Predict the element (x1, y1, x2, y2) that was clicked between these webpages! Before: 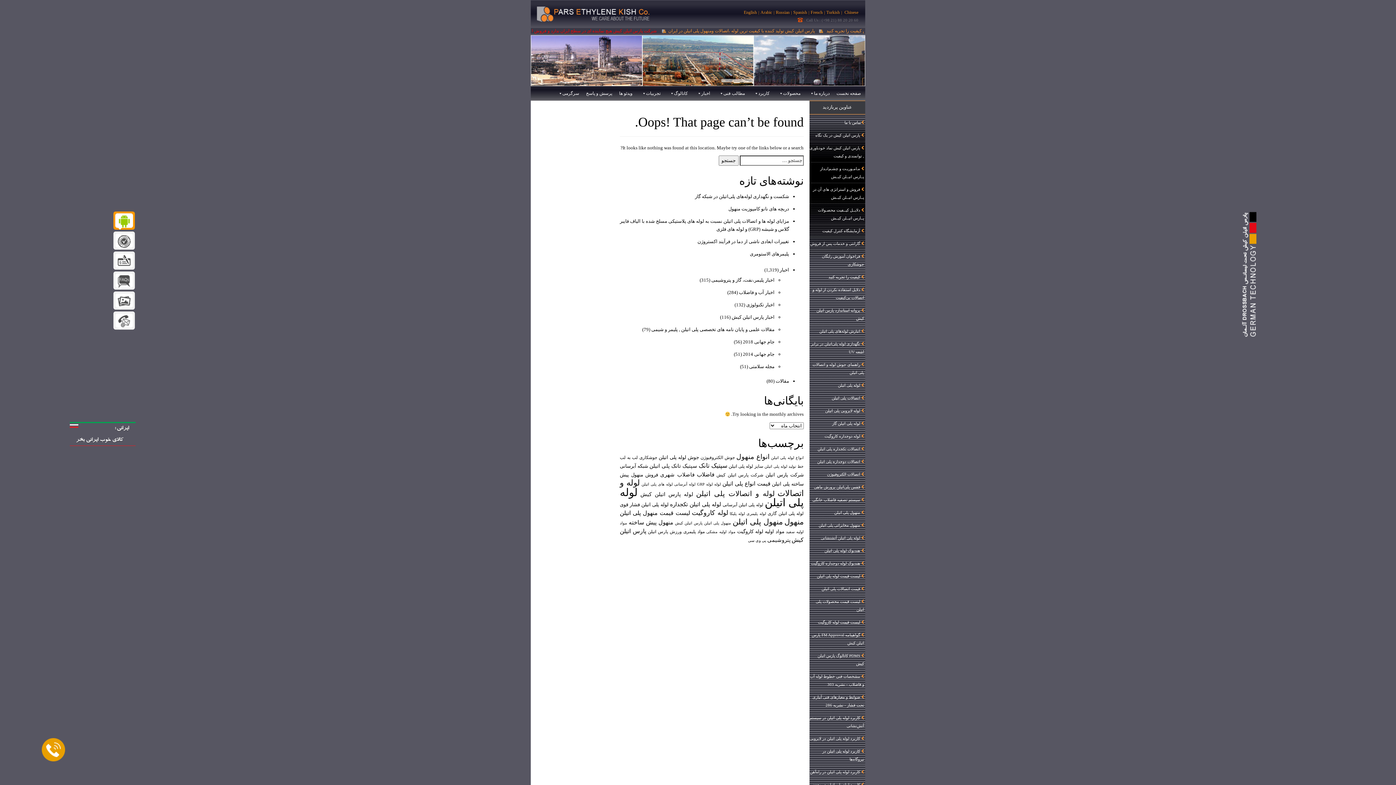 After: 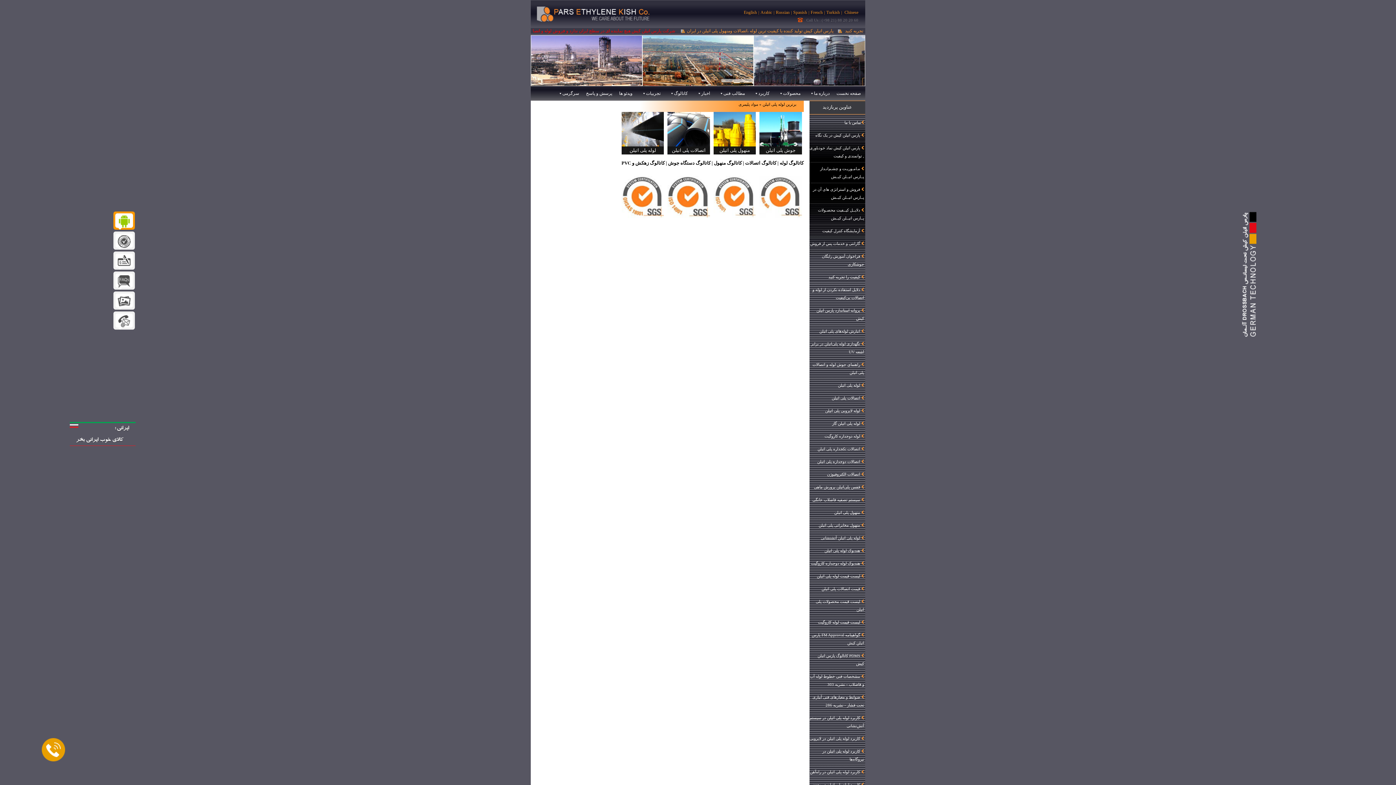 Action: label: مواد پلیمری (4 مورد) bbox: (683, 529, 704, 534)